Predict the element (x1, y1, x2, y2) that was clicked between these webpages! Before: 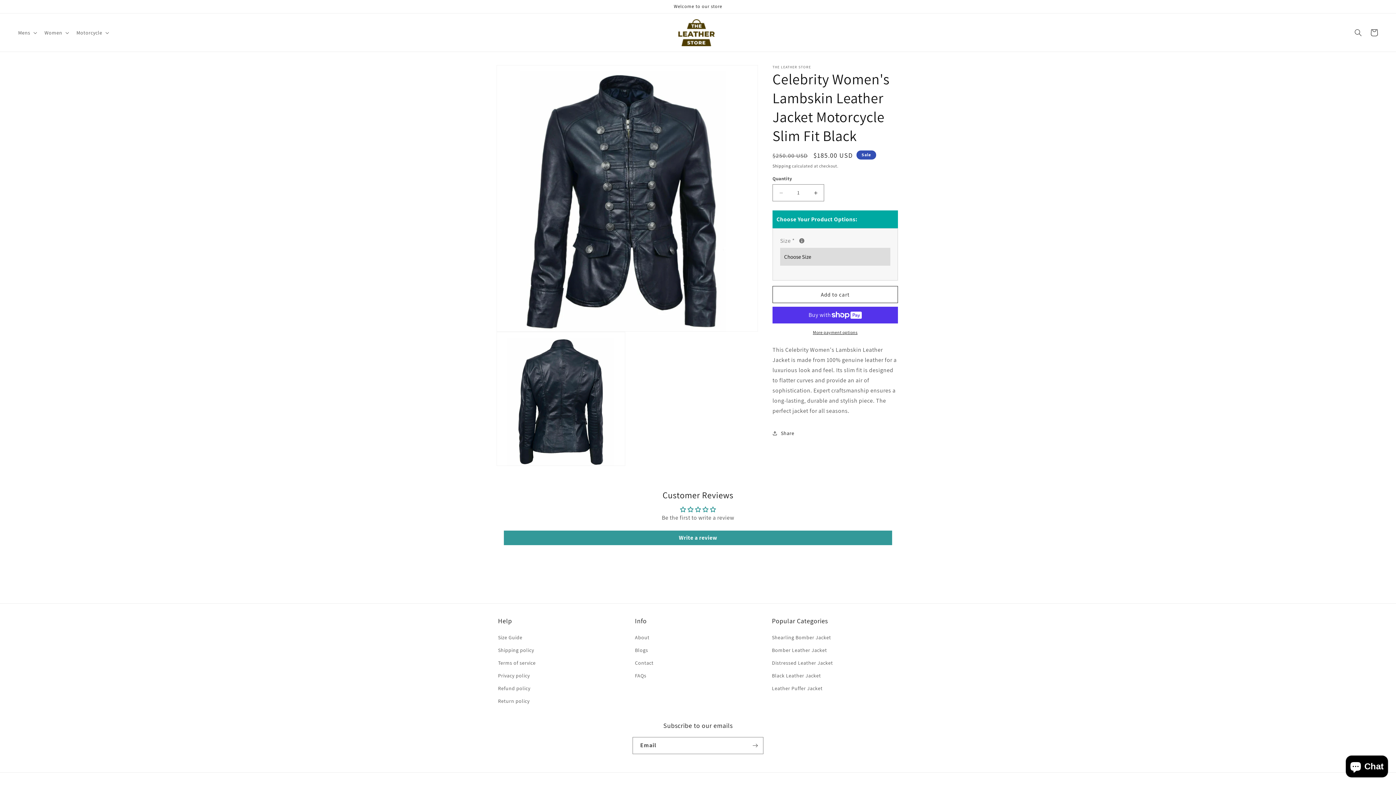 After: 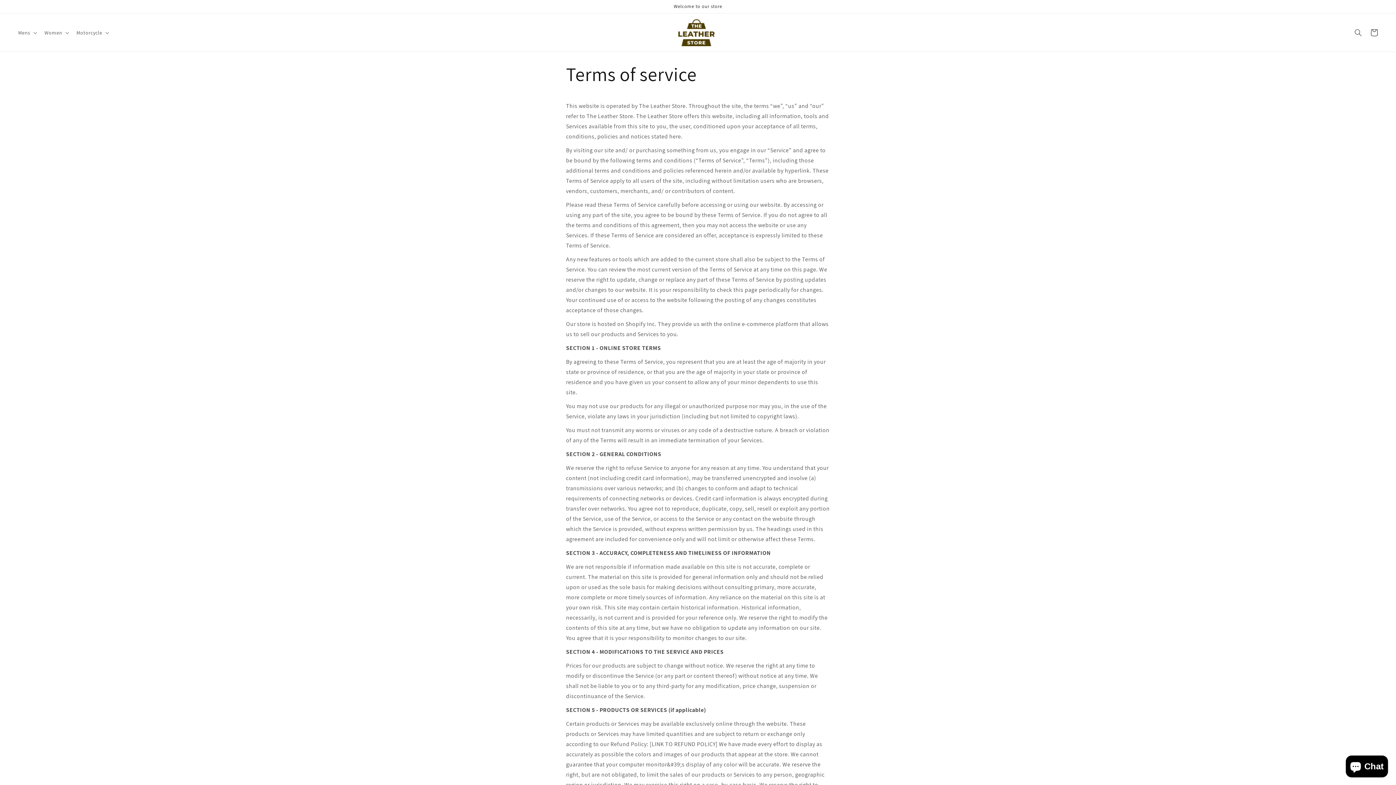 Action: label: Terms of service bbox: (498, 657, 535, 669)